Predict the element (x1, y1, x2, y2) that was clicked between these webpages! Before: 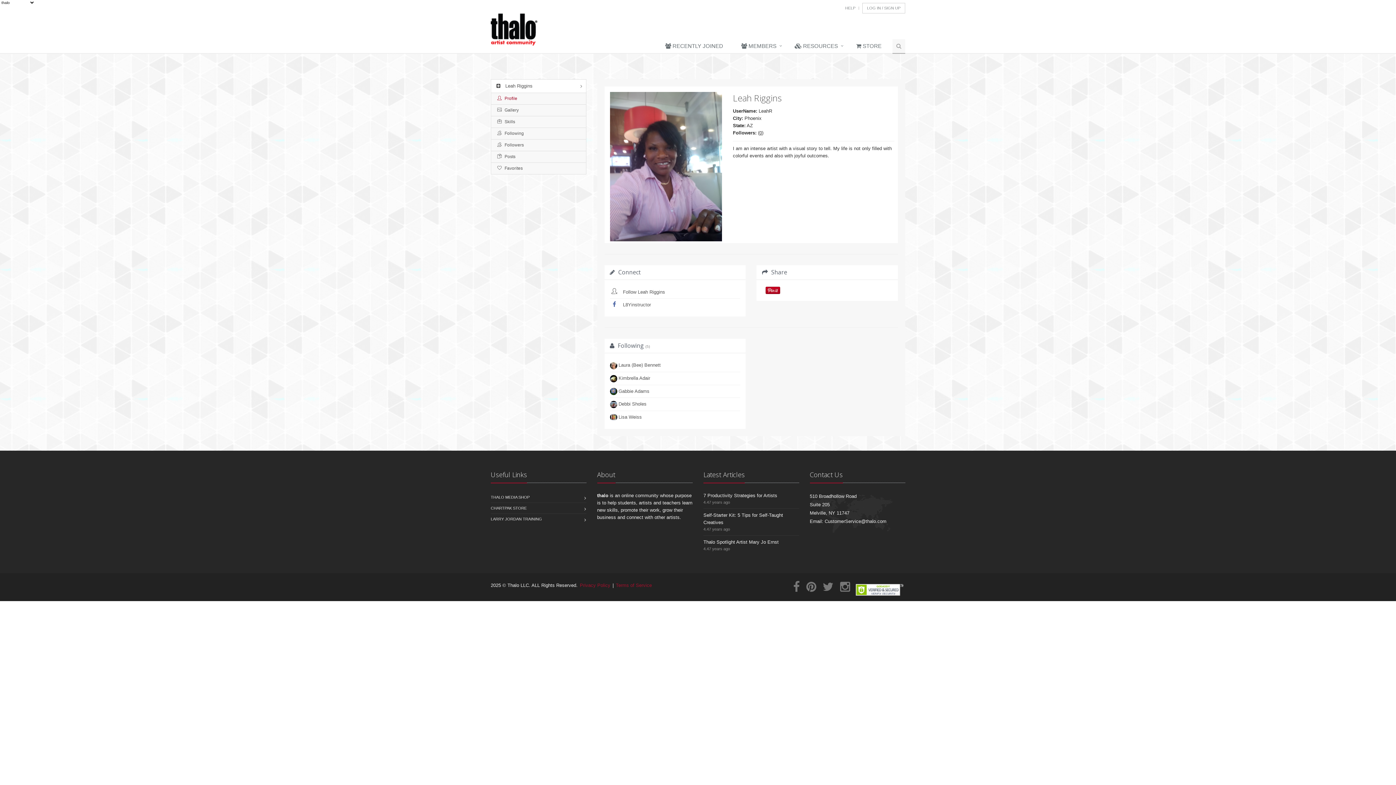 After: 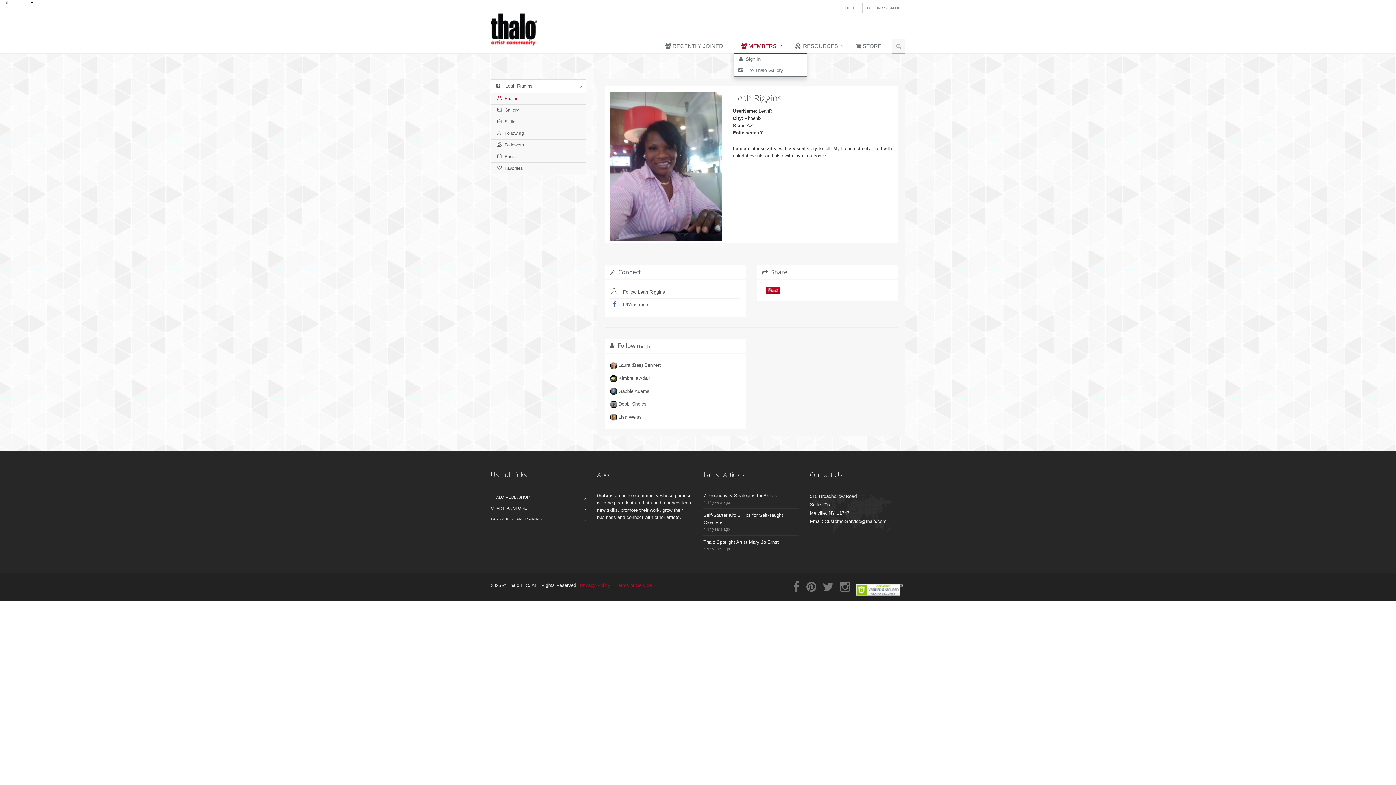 Action: label:  MEMBERS bbox: (734, 39, 787, 53)